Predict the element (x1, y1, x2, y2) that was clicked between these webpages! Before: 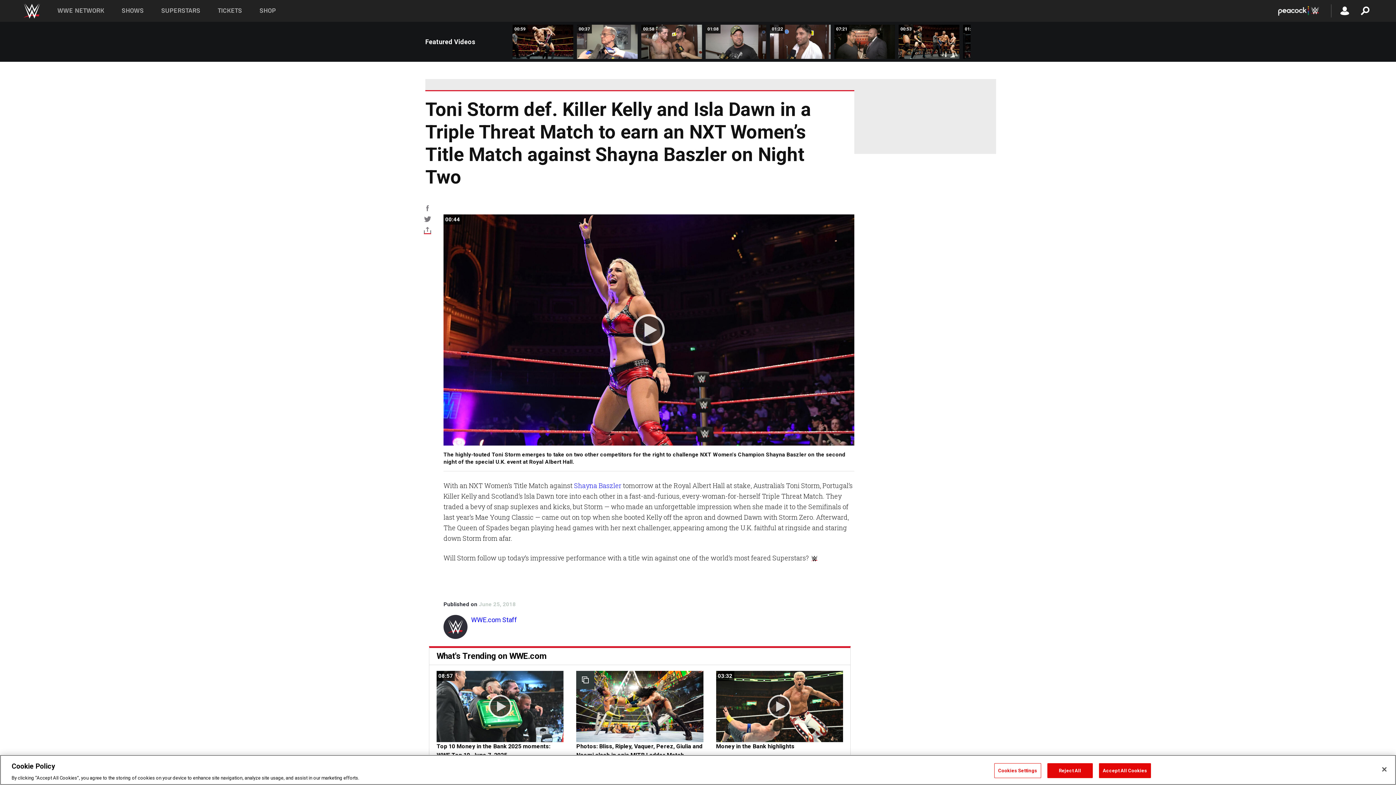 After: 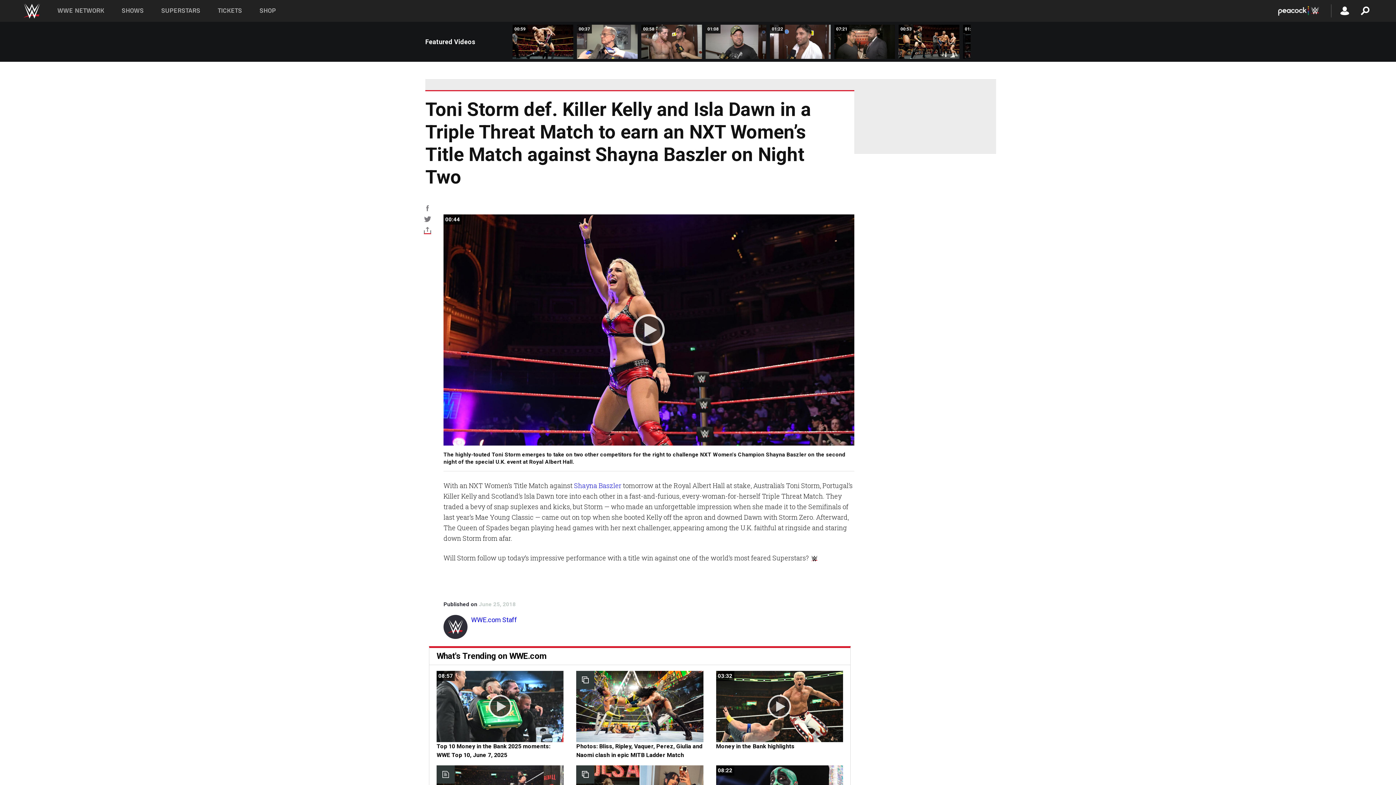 Action: label: Reject All bbox: (1047, 763, 1092, 778)